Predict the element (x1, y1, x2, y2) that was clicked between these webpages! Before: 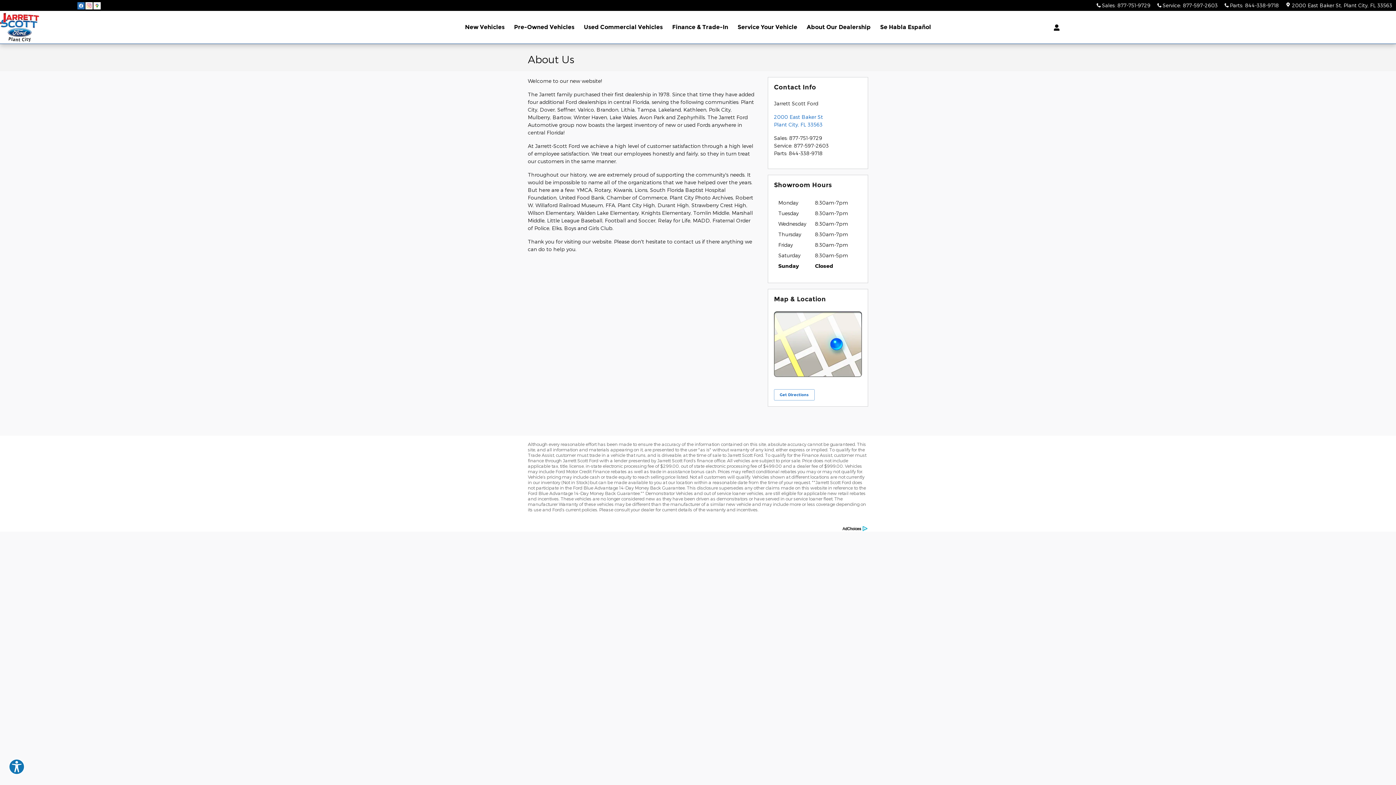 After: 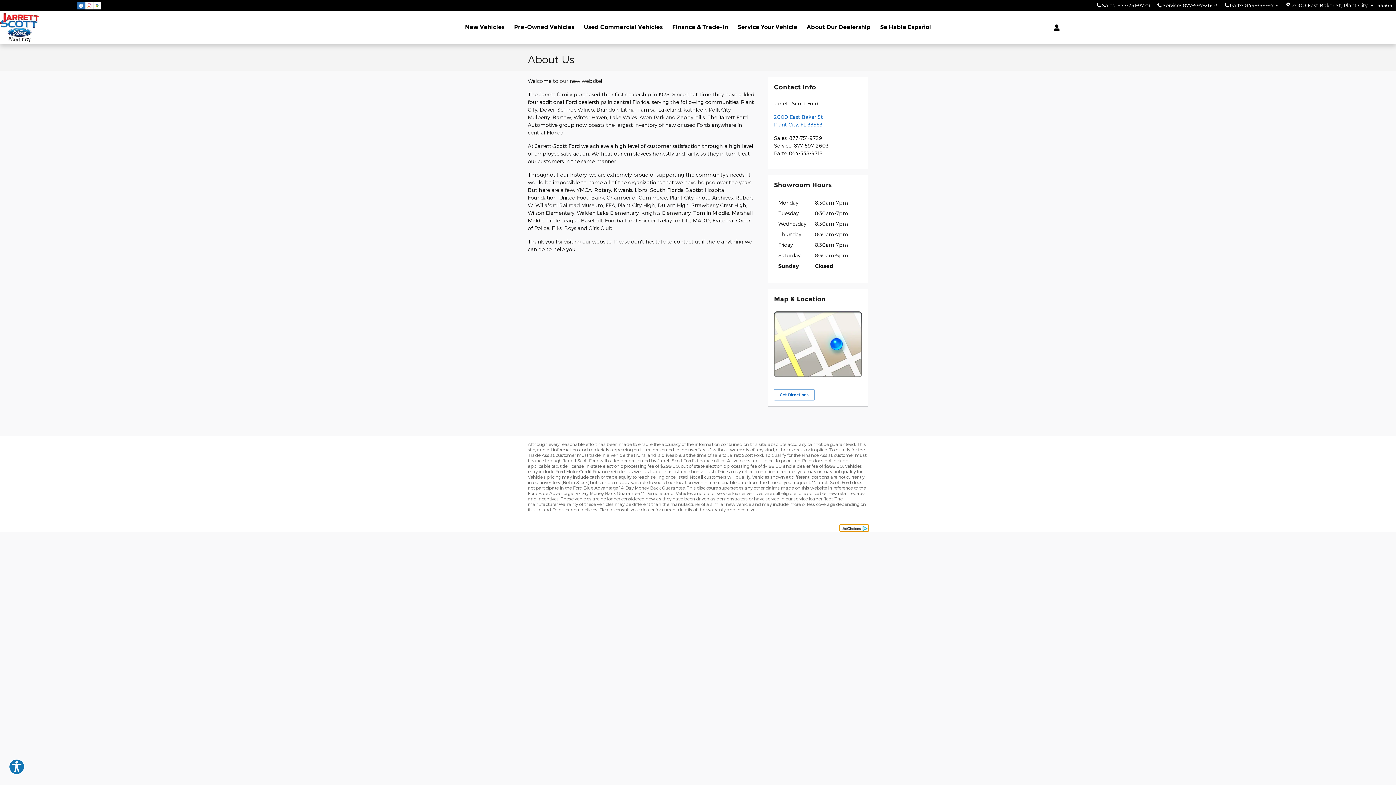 Action: bbox: (840, 524, 868, 531)